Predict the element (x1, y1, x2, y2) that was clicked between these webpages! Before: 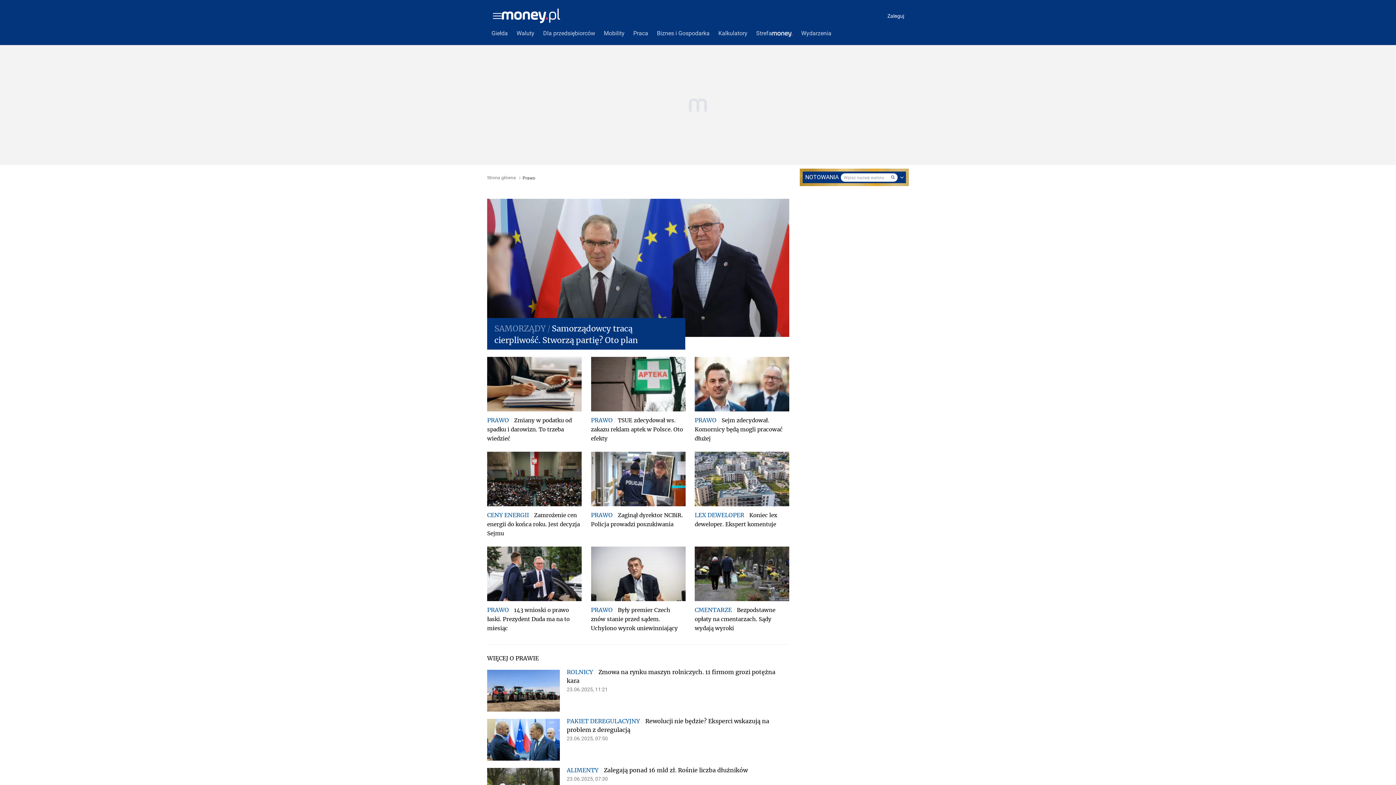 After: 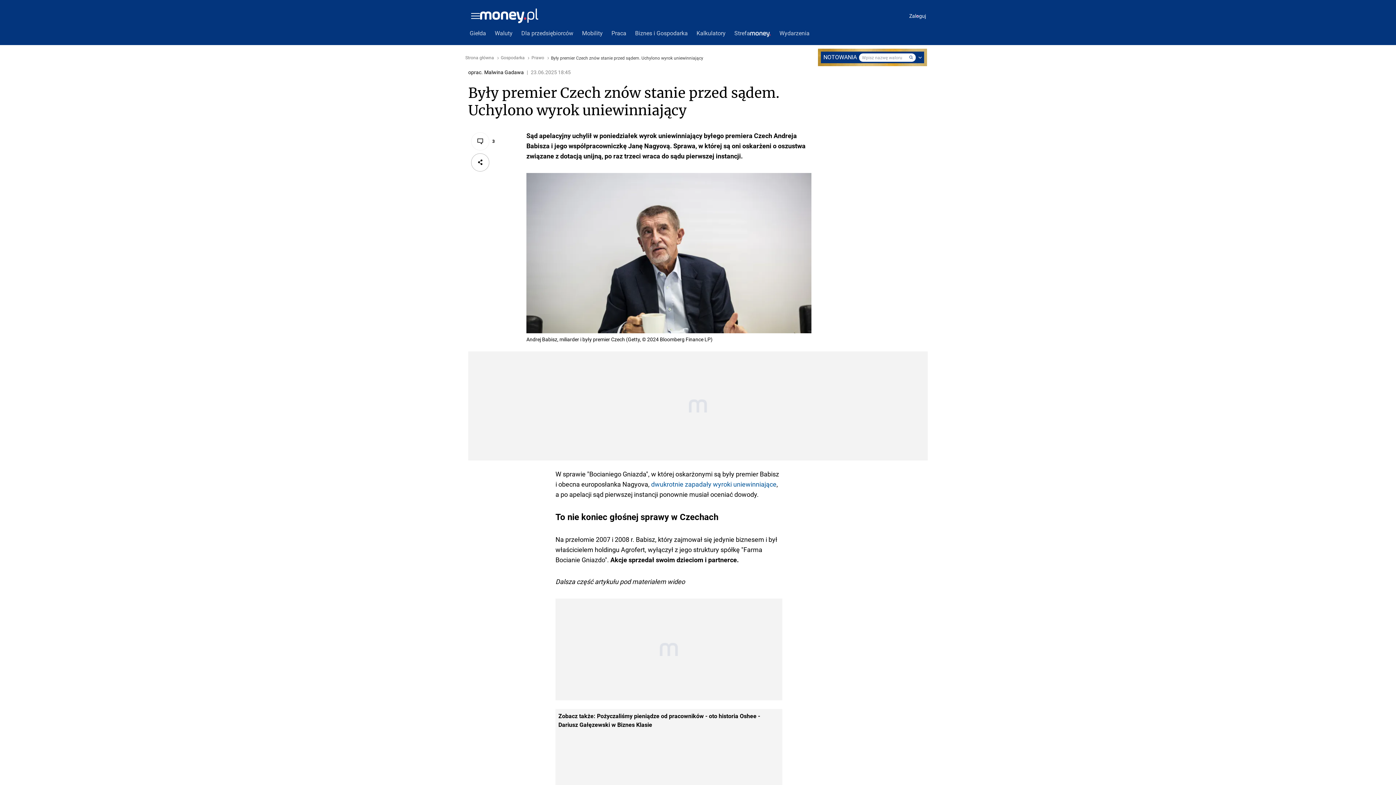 Action: bbox: (591, 546, 685, 601)